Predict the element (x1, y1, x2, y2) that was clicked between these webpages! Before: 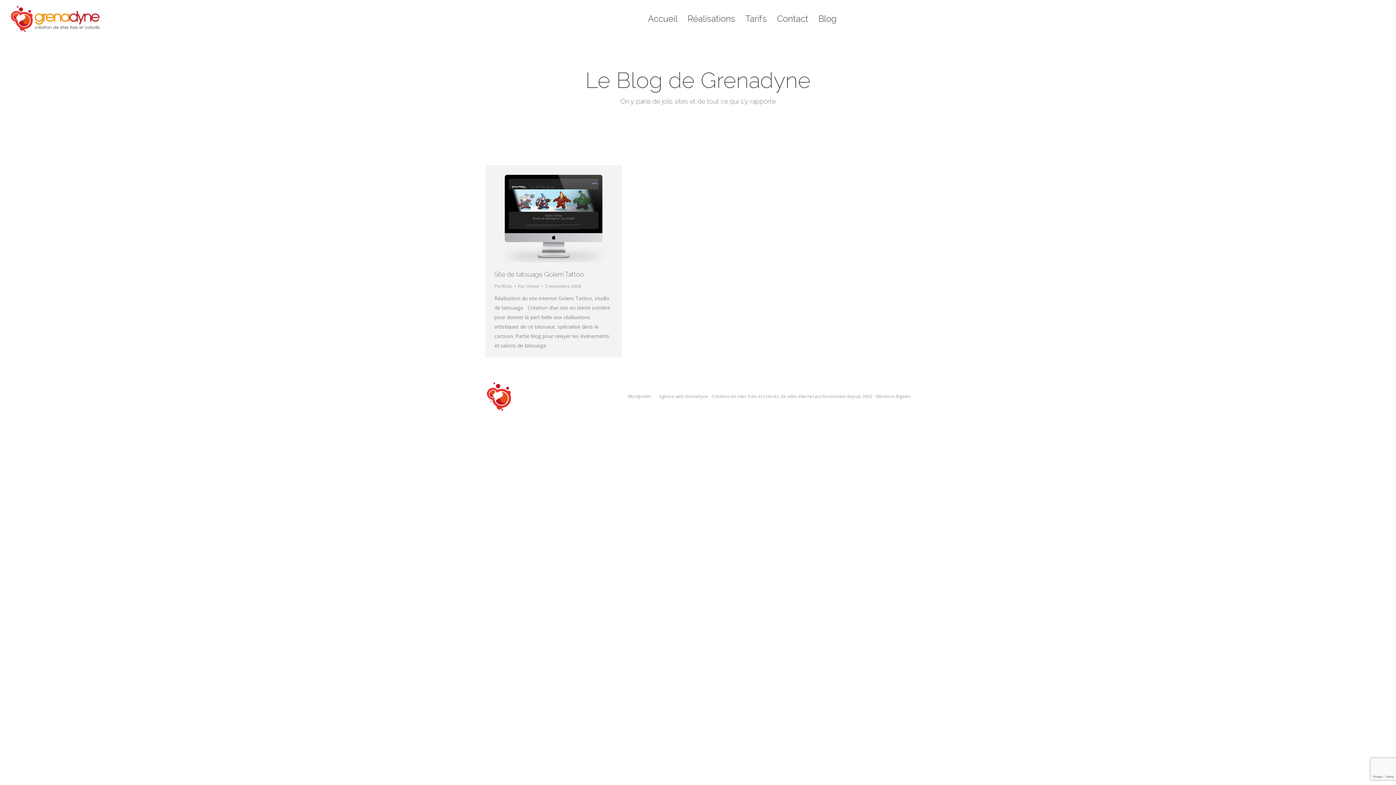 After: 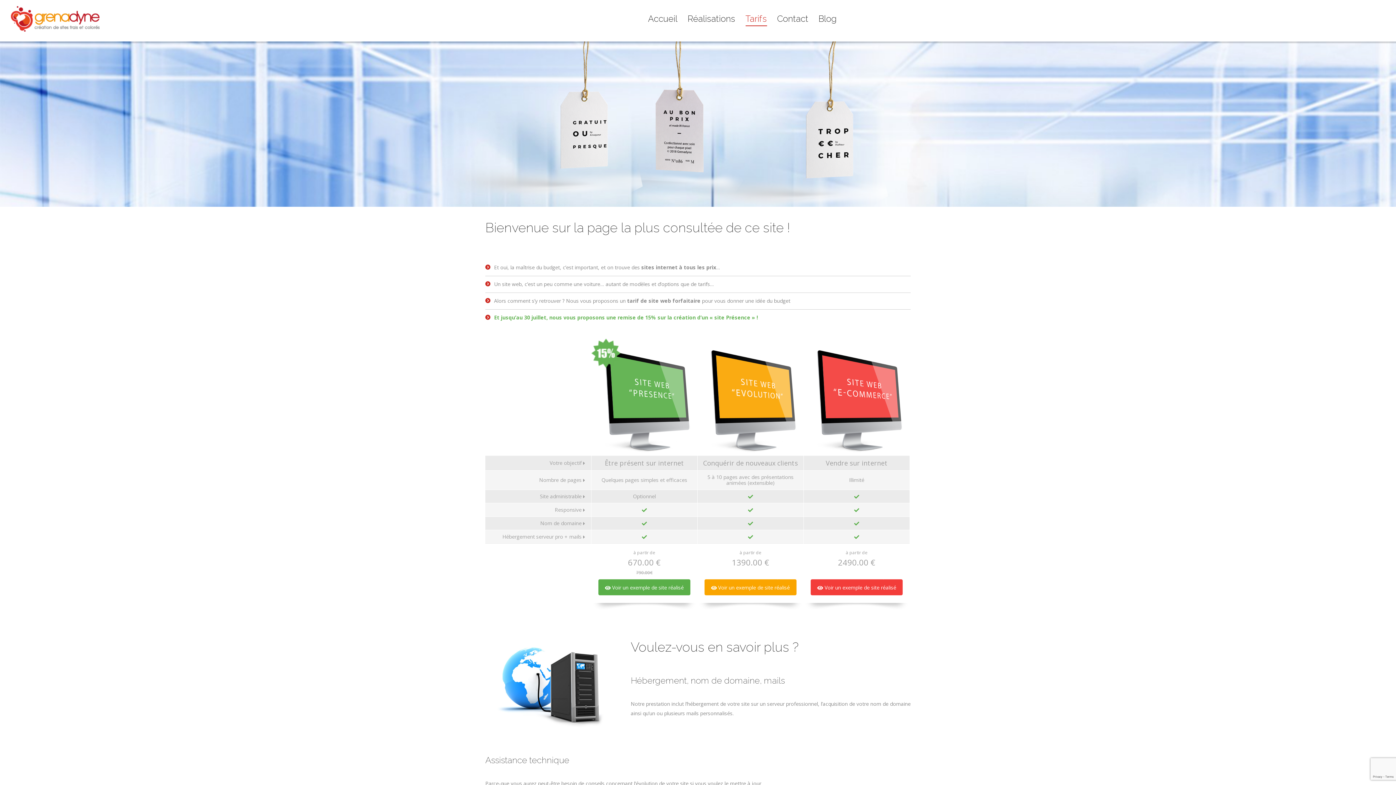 Action: label: Tarifs bbox: (745, 5, 767, 32)